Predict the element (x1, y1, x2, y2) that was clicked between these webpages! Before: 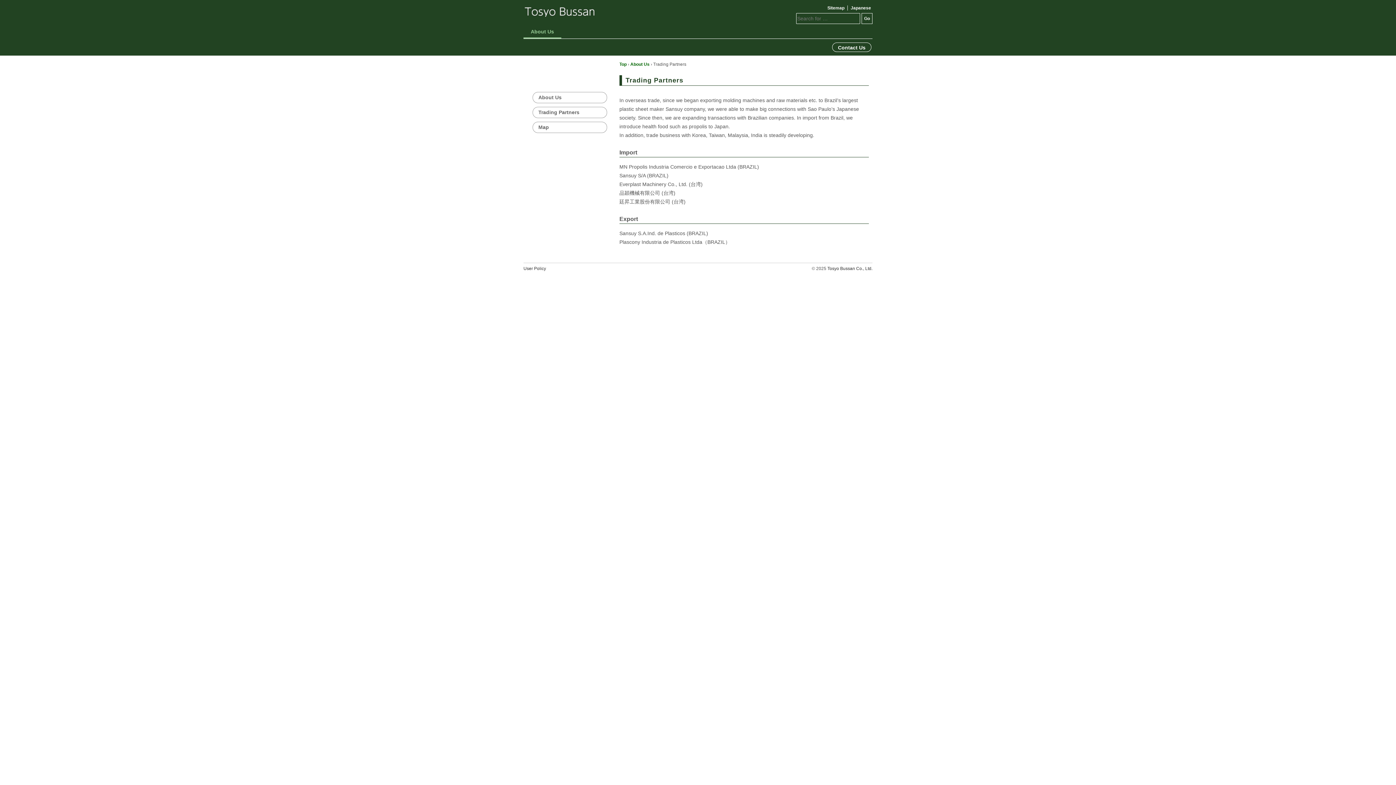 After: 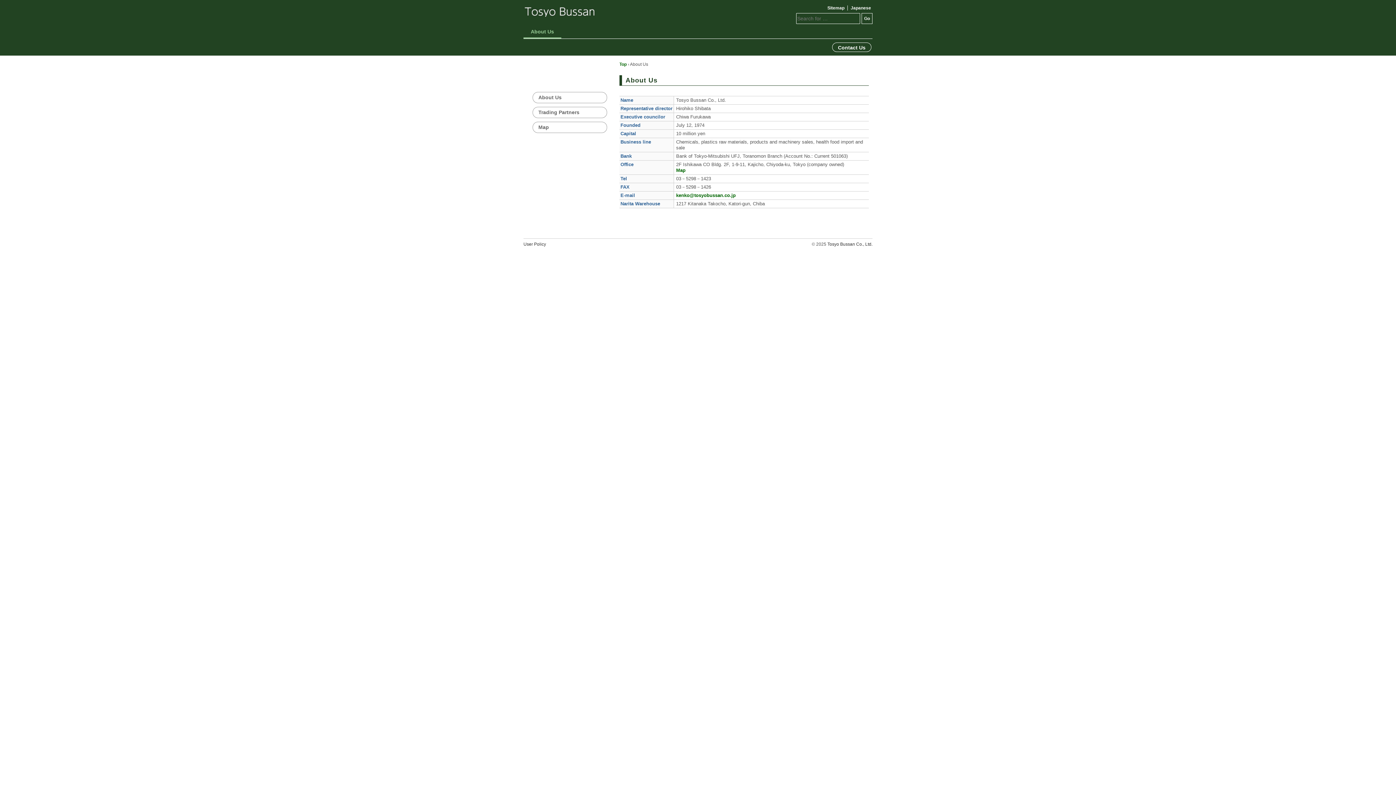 Action: label: About Us bbox: (532, 92, 607, 103)